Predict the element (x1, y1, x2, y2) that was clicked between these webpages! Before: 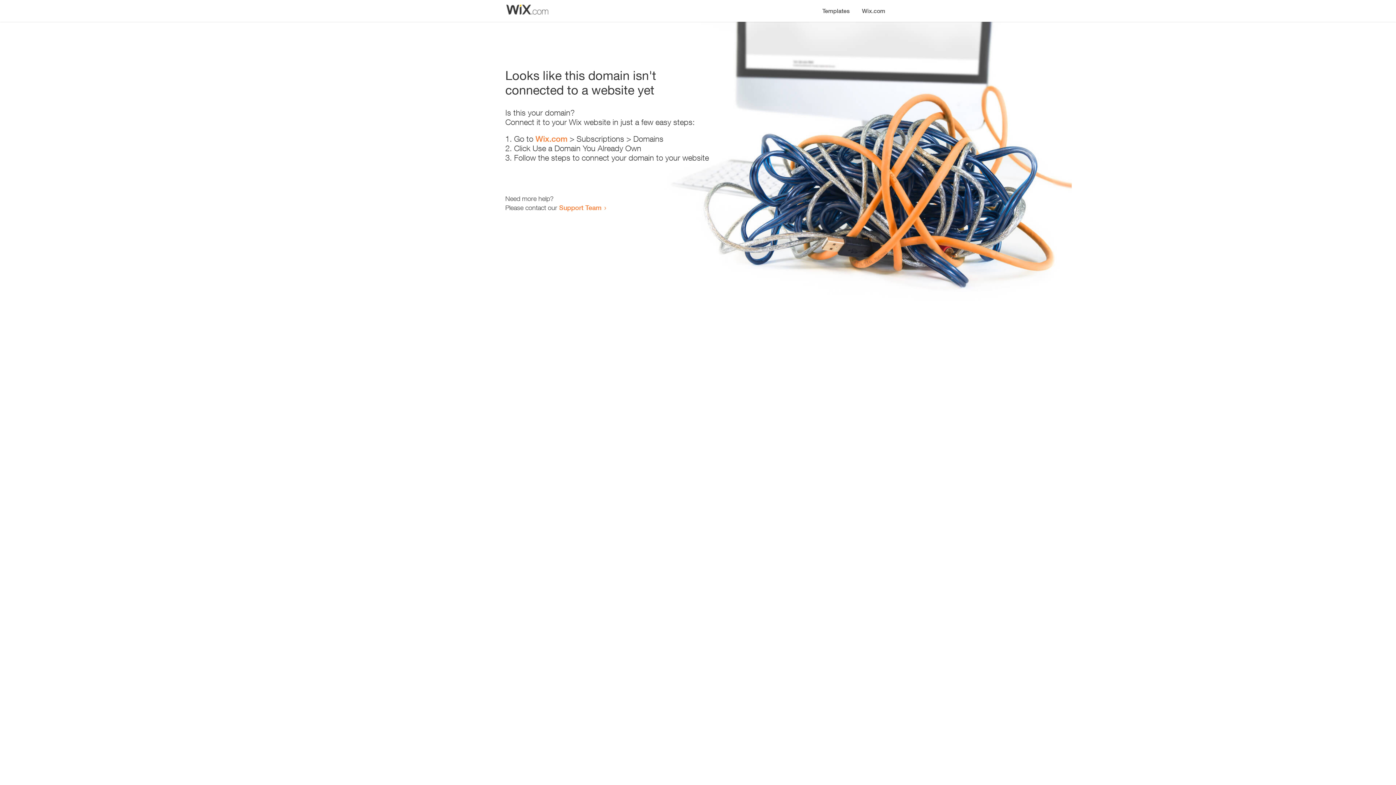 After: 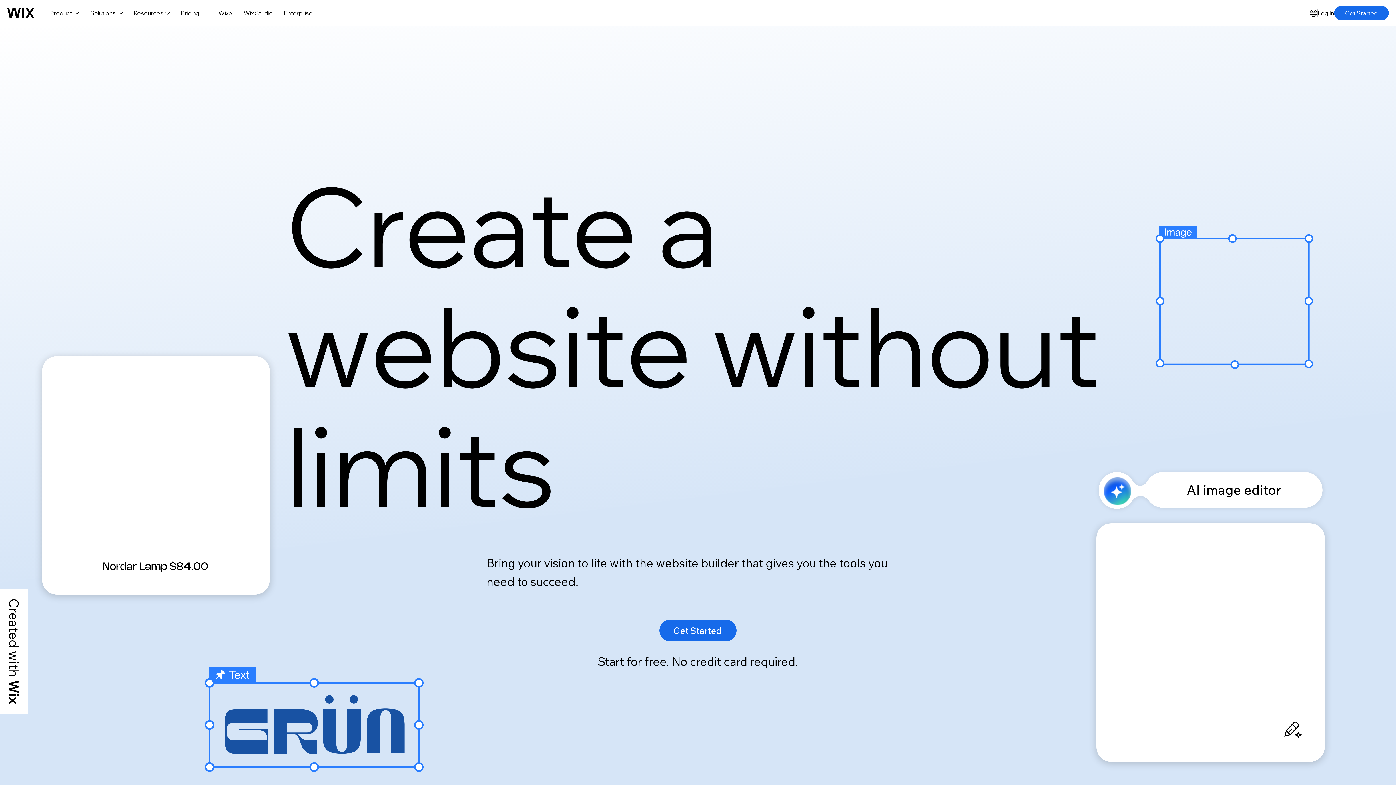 Action: bbox: (856, 0, 890, 14) label: Wix.com